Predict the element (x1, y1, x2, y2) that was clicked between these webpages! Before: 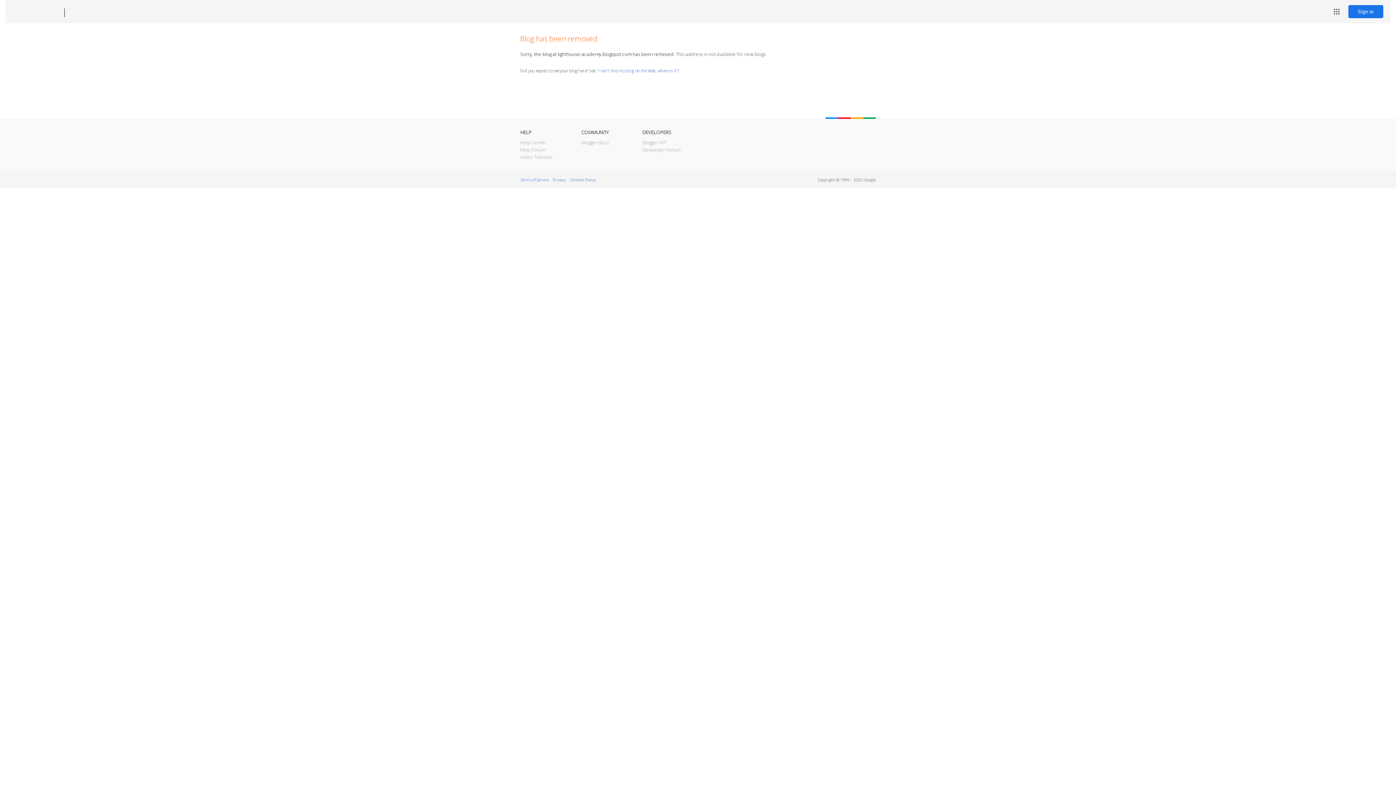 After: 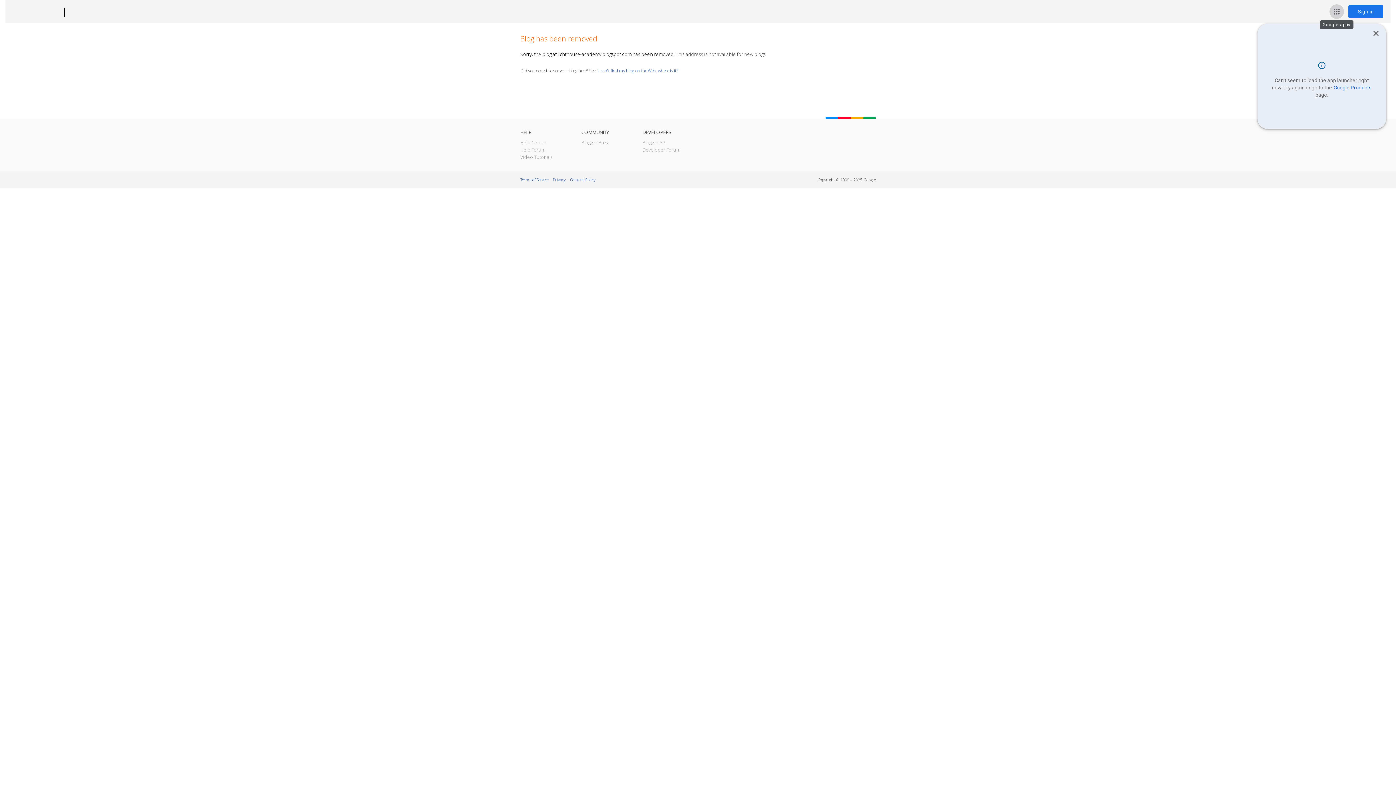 Action: bbox: (1329, 4, 1344, 18) label: Google apps